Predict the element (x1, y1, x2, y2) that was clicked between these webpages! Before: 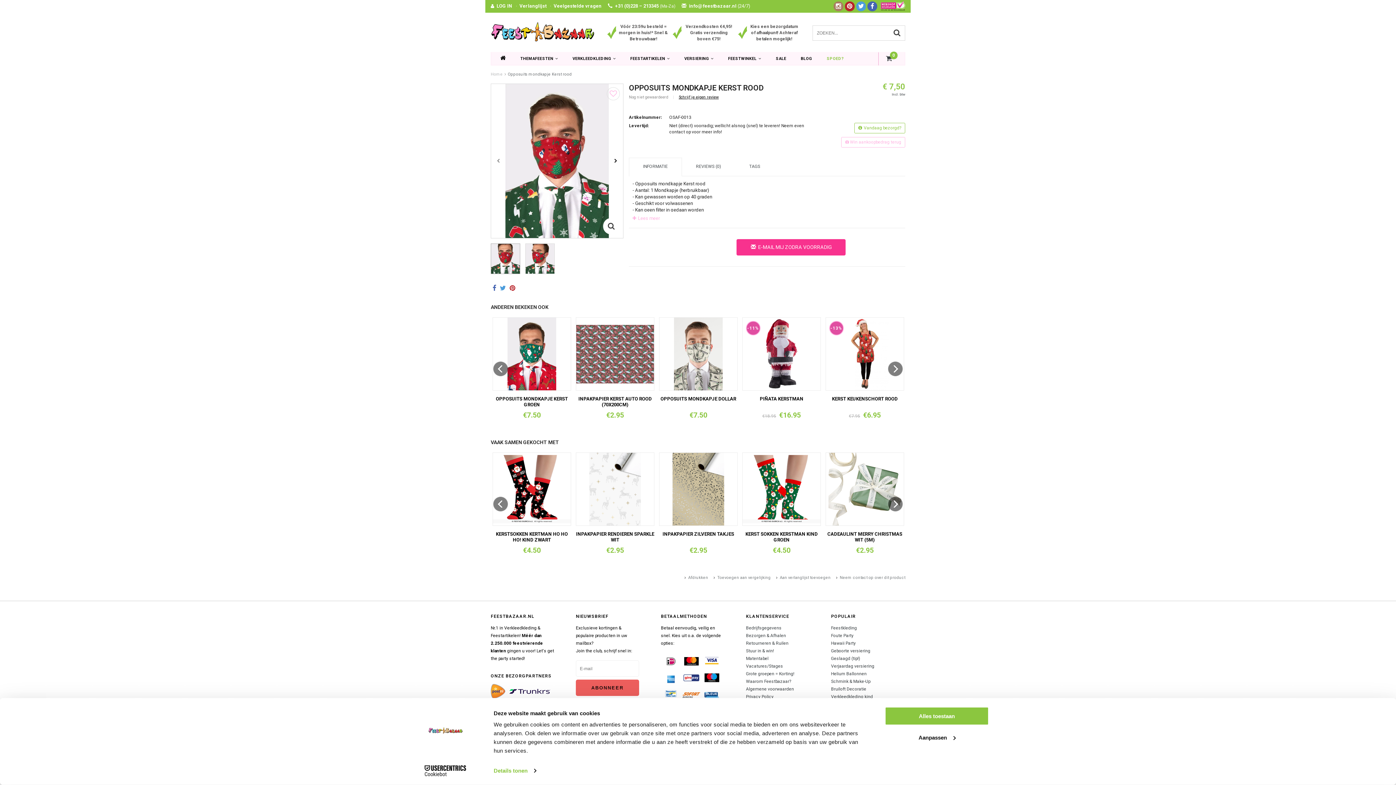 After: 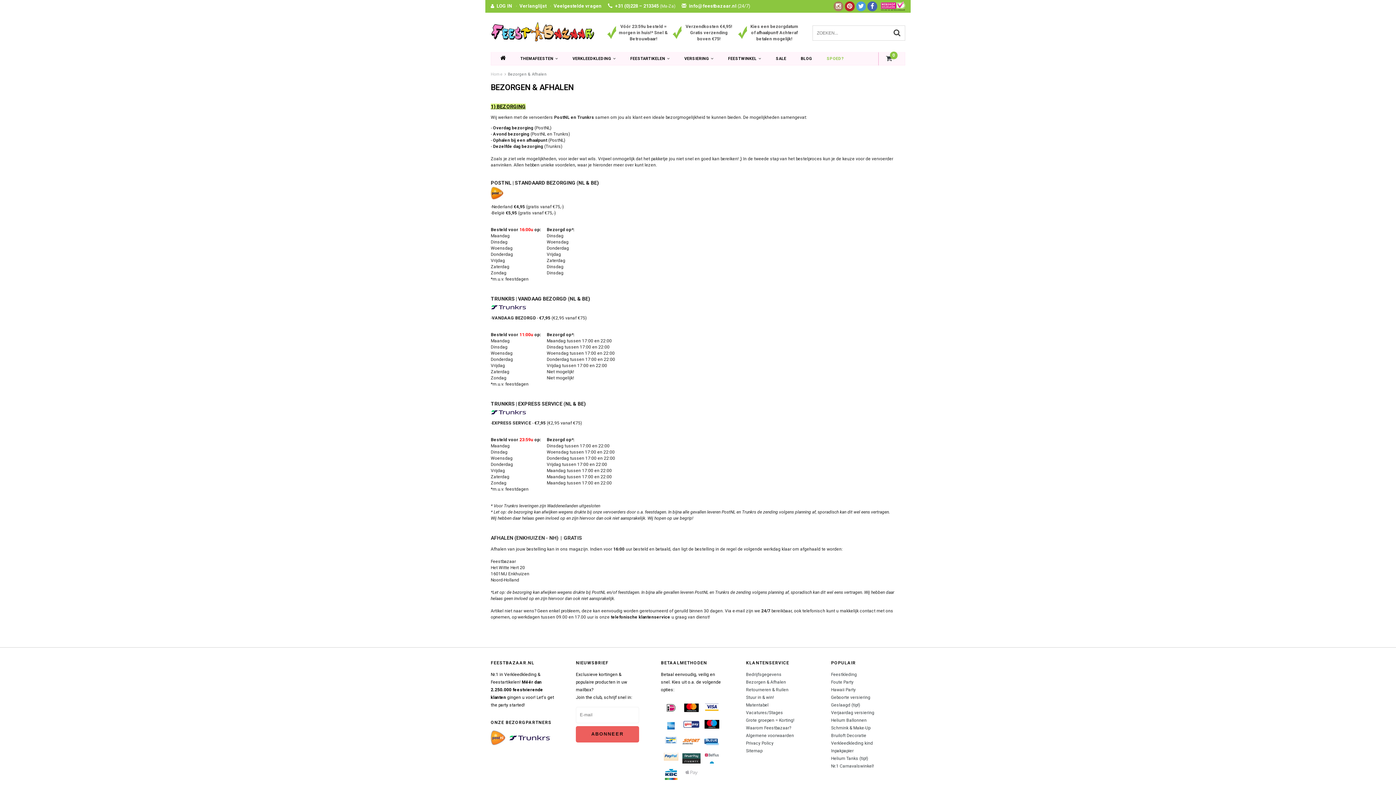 Action: bbox: (509, 687, 550, 695)